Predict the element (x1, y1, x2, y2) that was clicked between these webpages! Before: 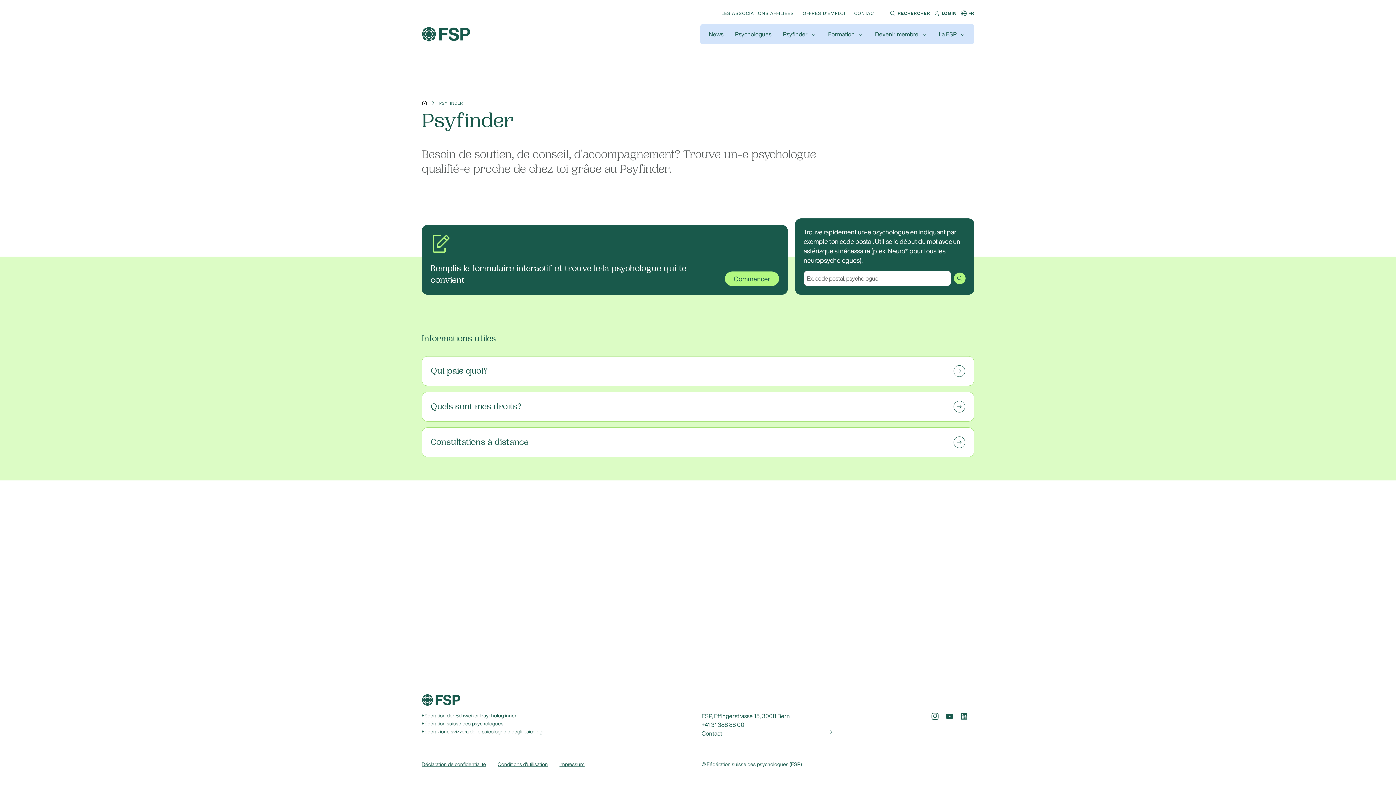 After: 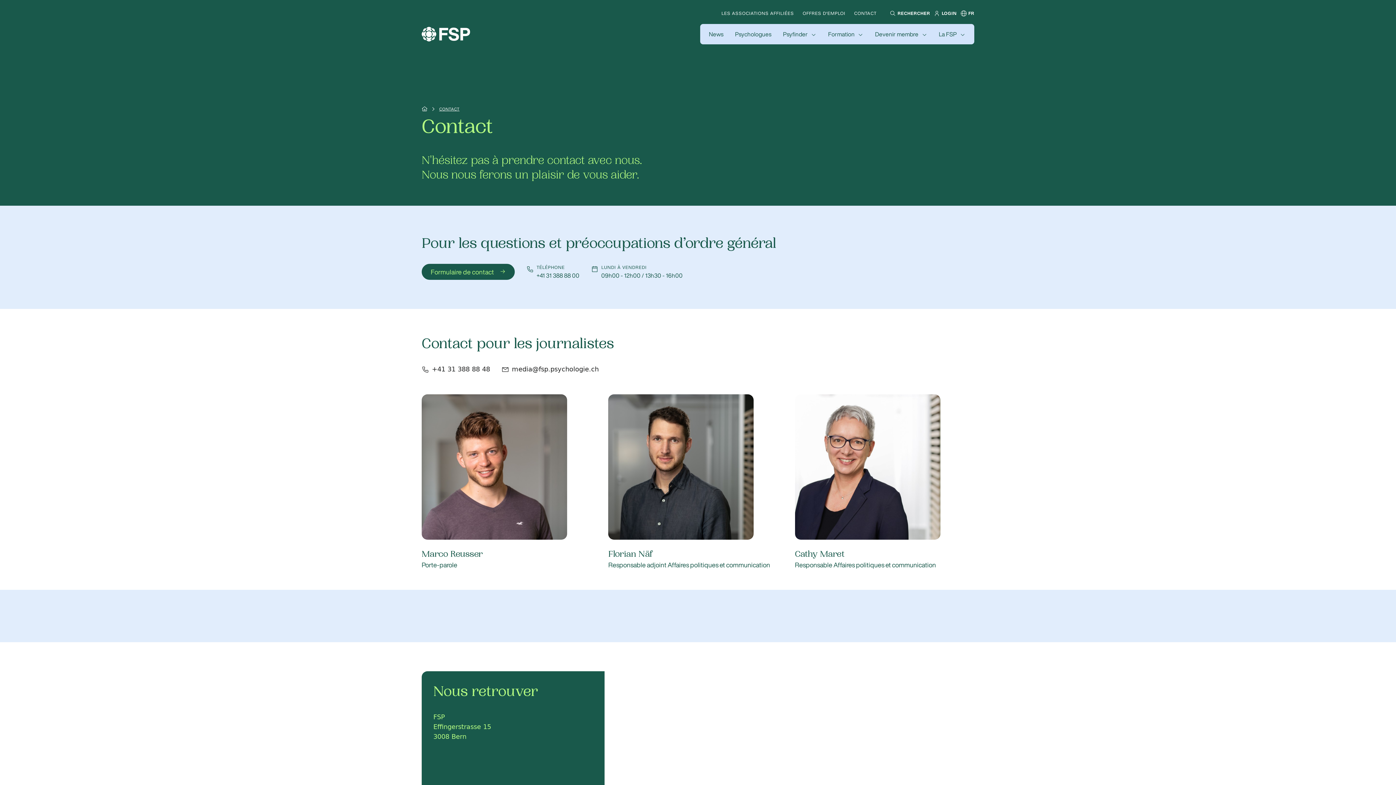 Action: label: CONTACT bbox: (854, 11, 876, 15)